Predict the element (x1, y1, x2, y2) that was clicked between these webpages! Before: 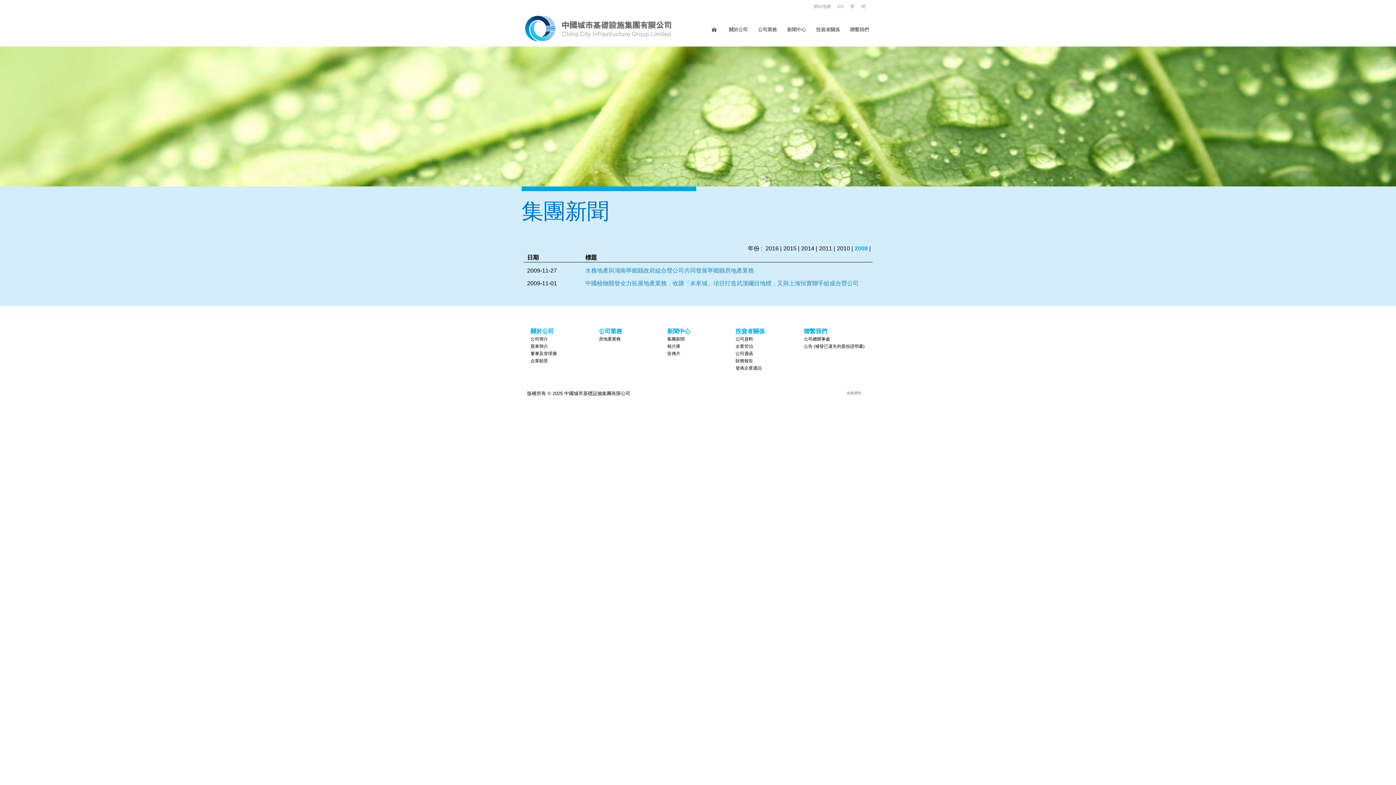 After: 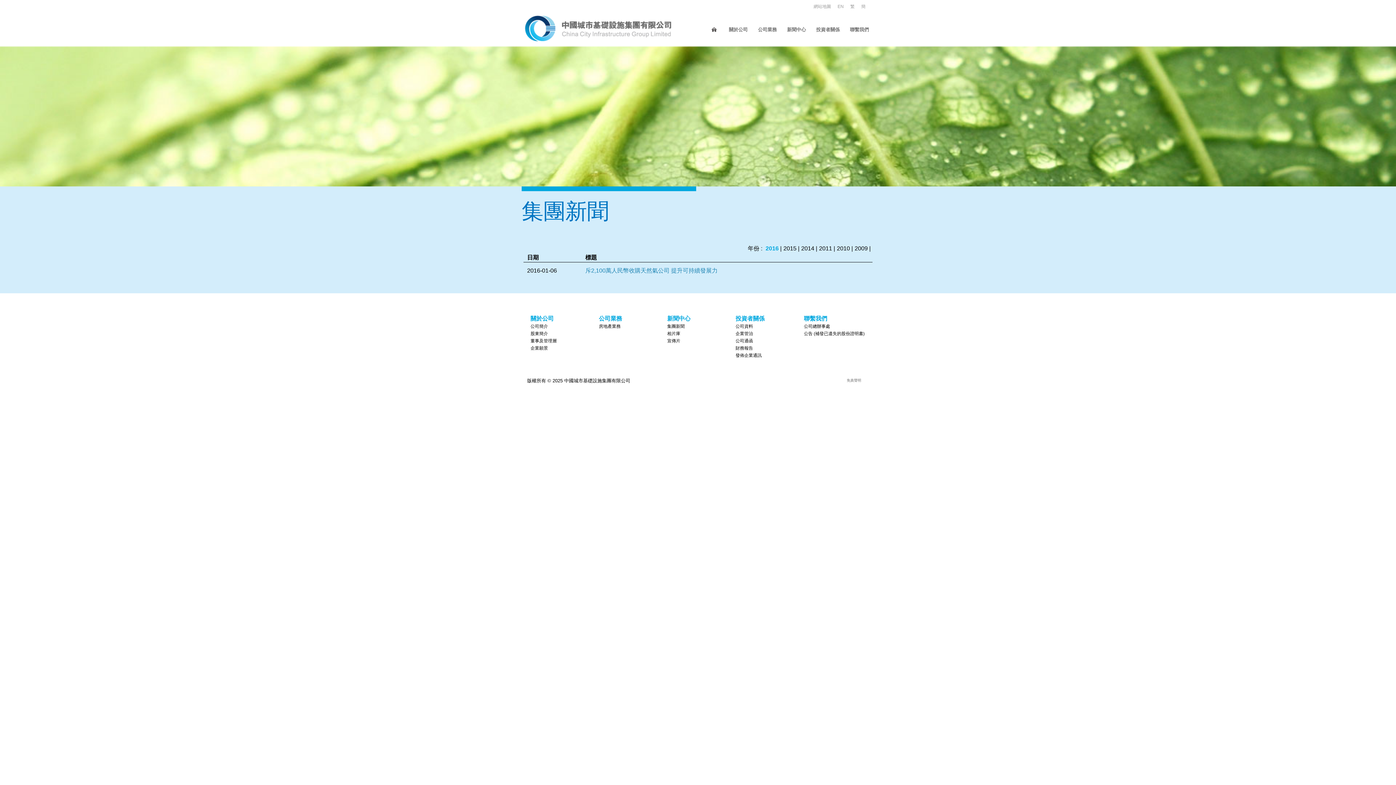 Action: label: 2016 bbox: (765, 245, 778, 251)